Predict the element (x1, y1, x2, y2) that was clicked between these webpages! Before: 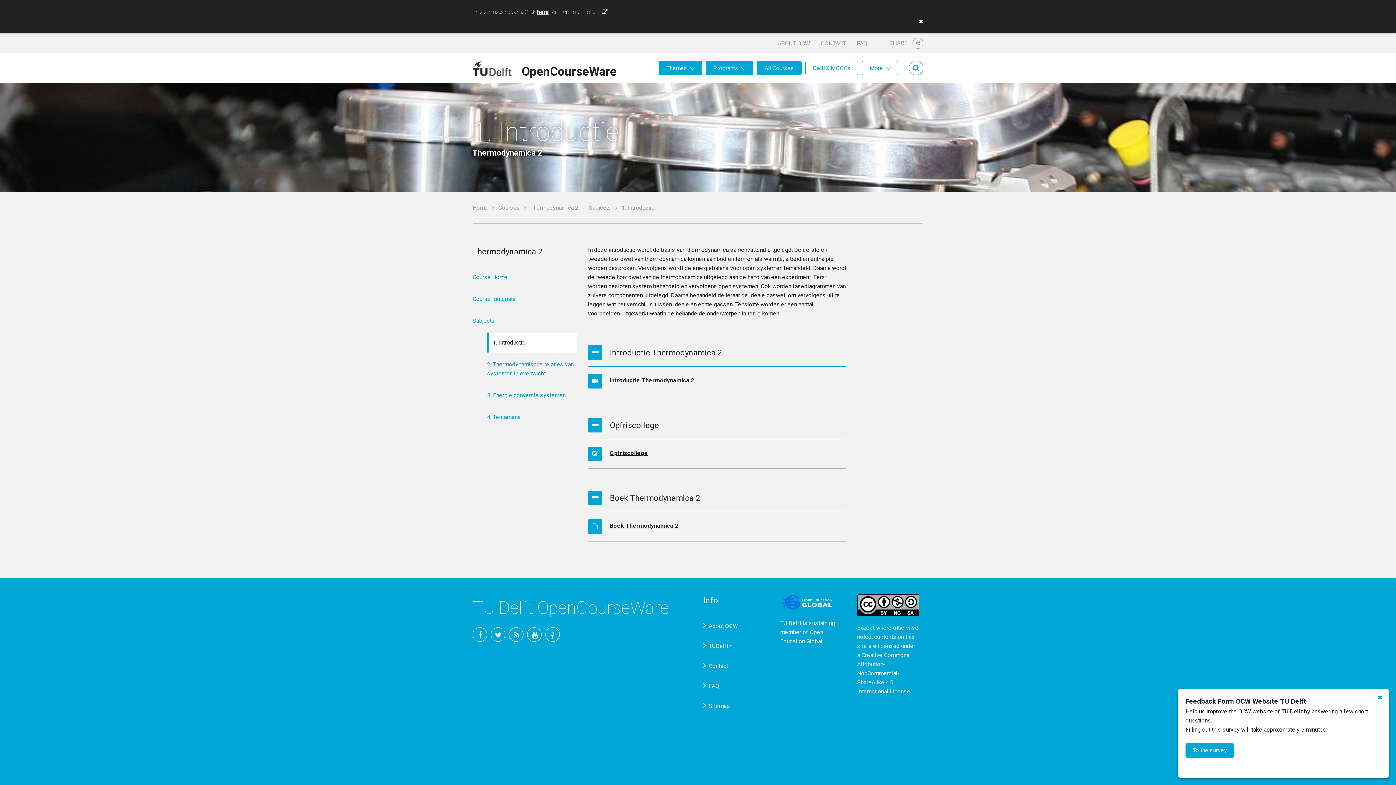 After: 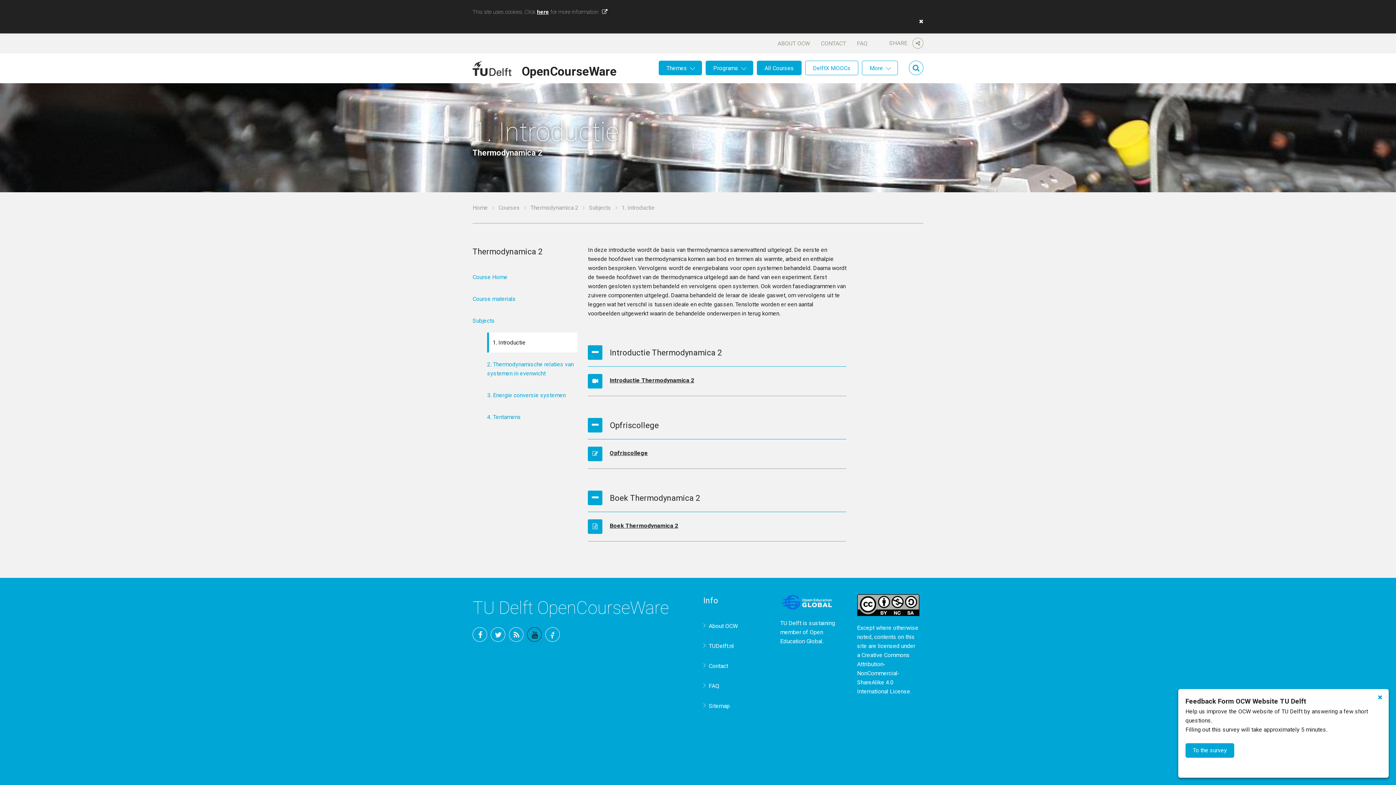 Action: label: YouTube bbox: (527, 627, 541, 642)